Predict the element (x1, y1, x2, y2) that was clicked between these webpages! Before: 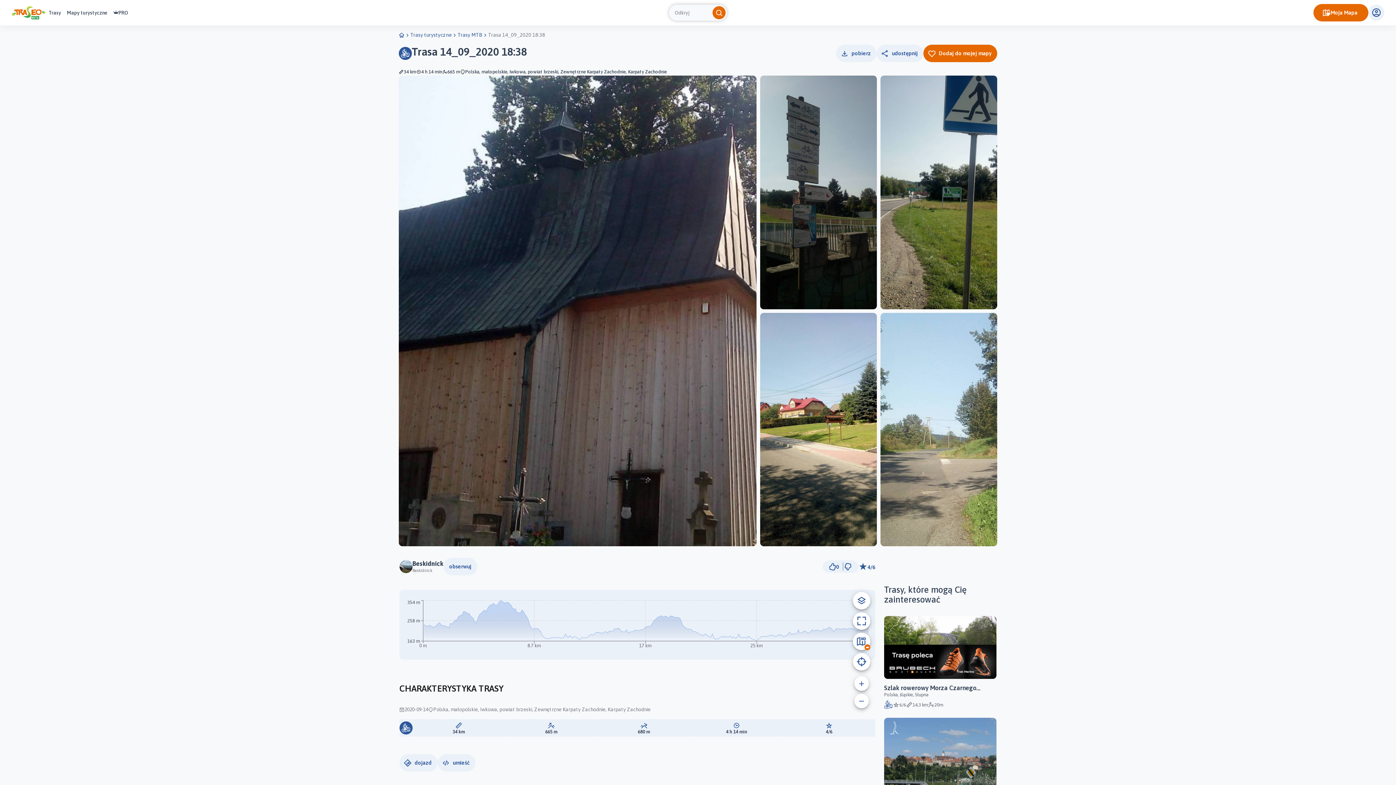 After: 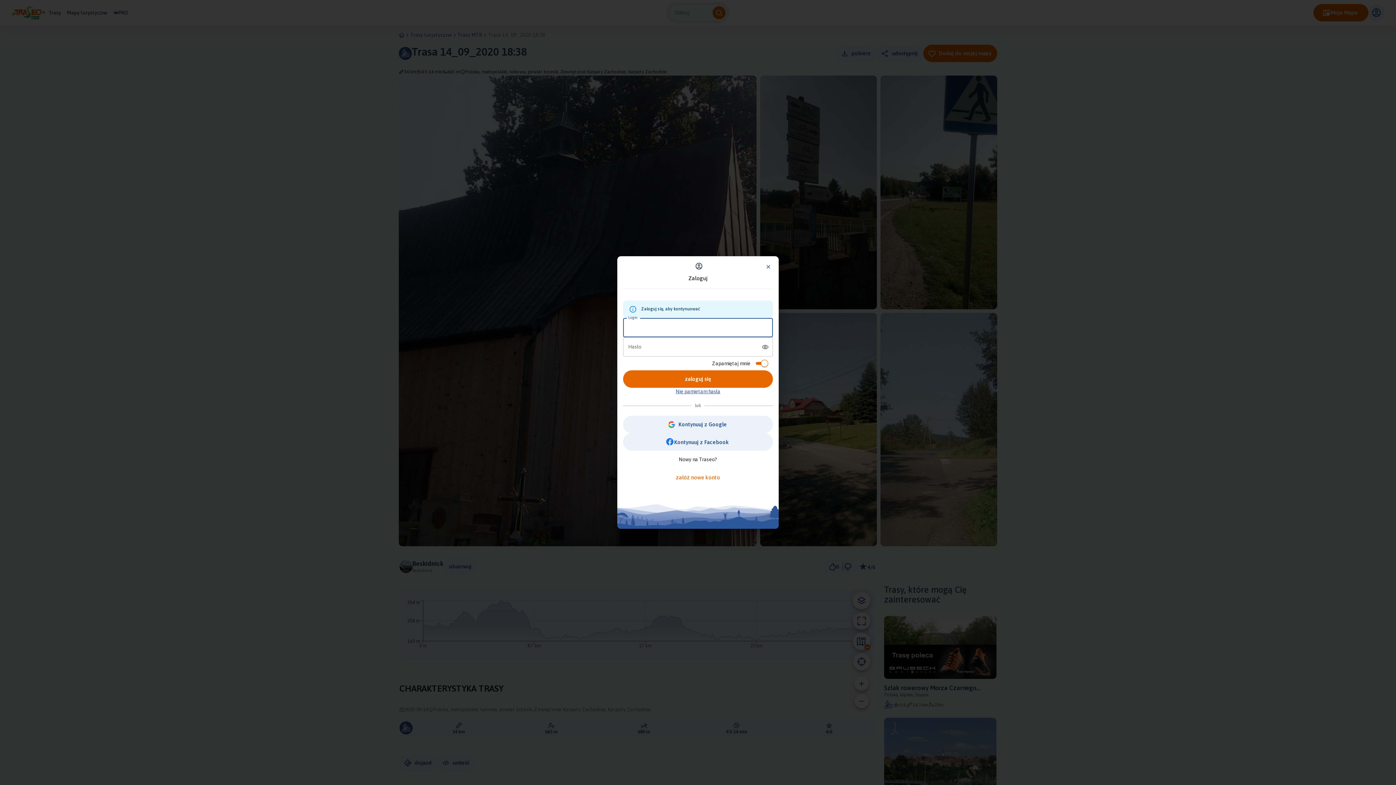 Action: bbox: (843, 563, 851, 571)